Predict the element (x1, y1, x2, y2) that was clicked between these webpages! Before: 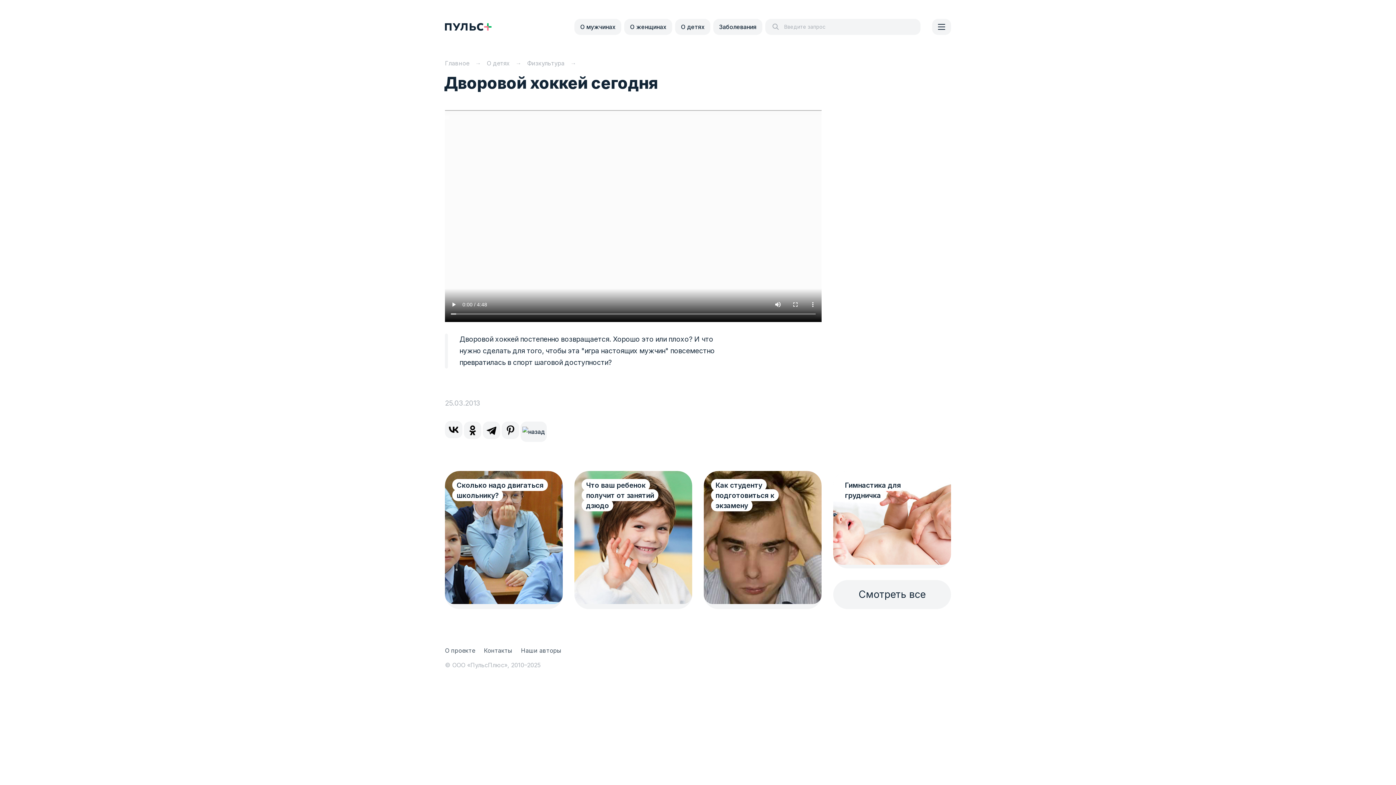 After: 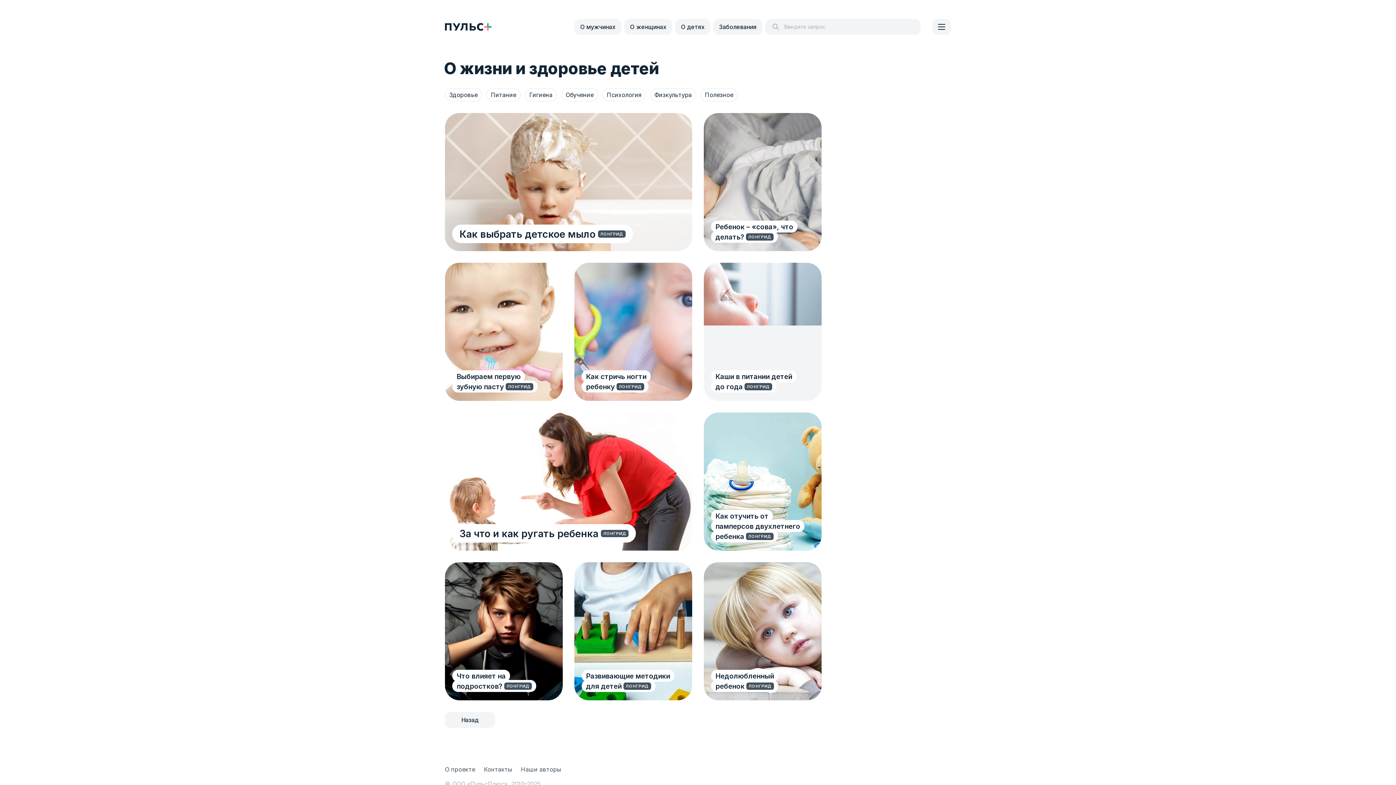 Action: label: О детях bbox: (681, 23, 704, 30)